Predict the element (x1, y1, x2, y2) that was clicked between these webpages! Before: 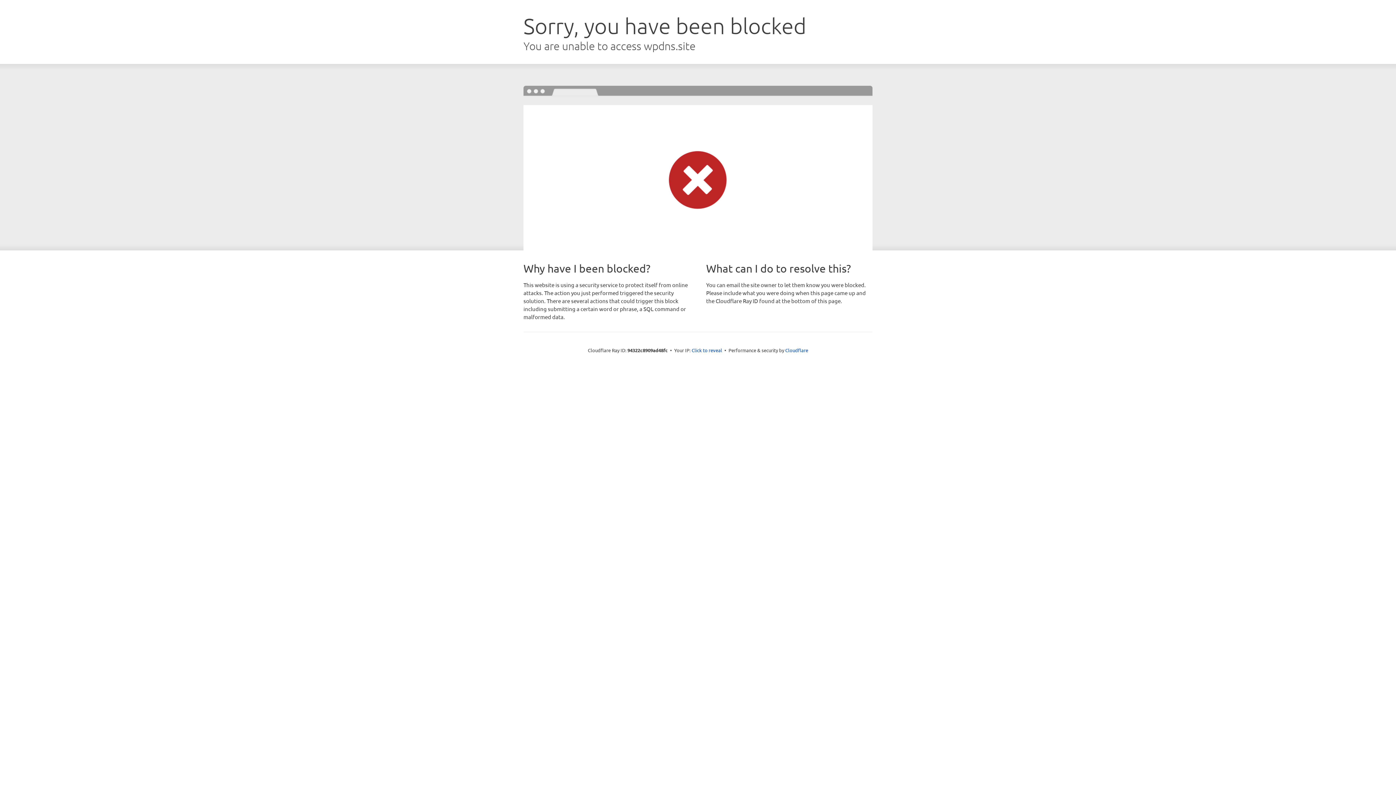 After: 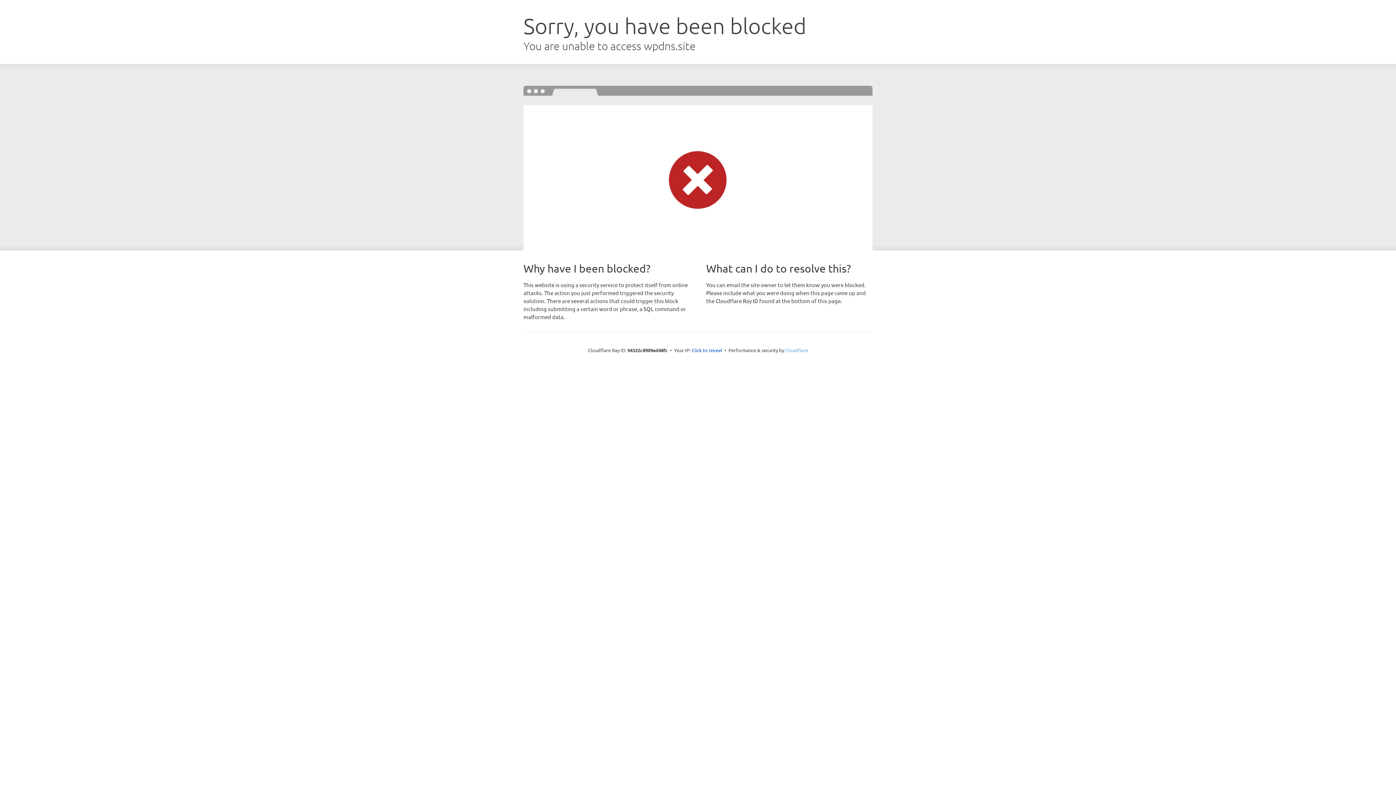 Action: bbox: (785, 347, 808, 353) label: Cloudflare